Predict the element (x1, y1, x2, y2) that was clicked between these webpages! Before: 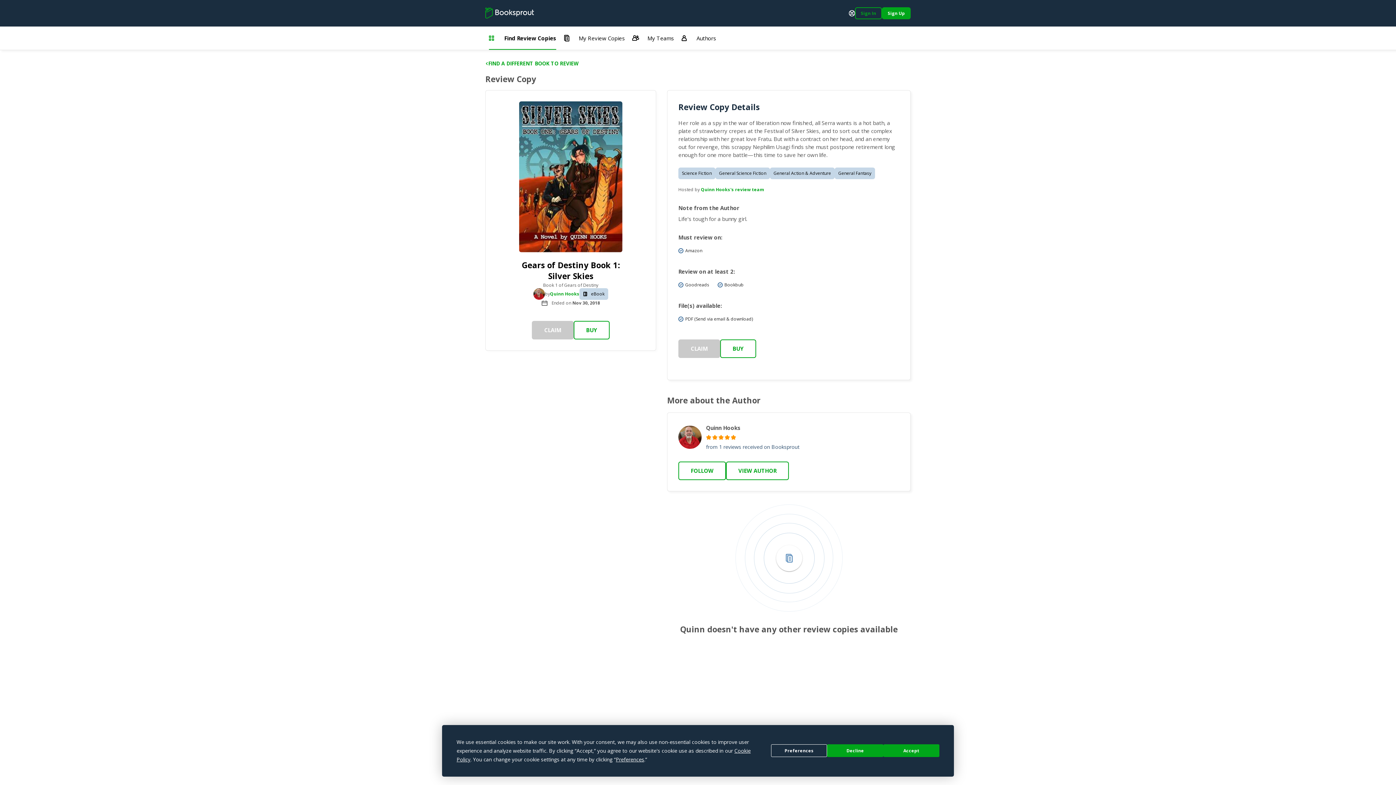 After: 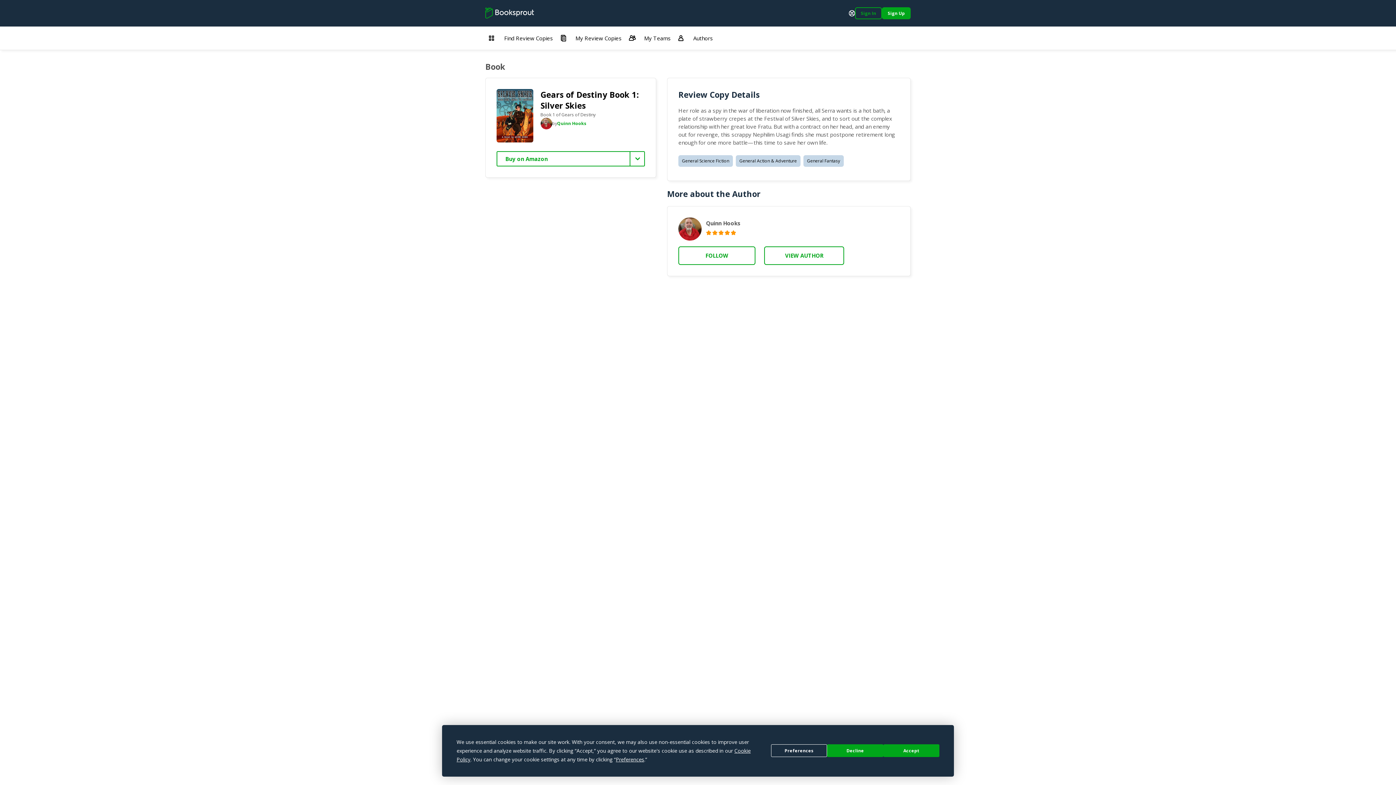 Action: label: Gears of Destiny Book 1: Silver Skies bbox: (521, 259, 620, 281)